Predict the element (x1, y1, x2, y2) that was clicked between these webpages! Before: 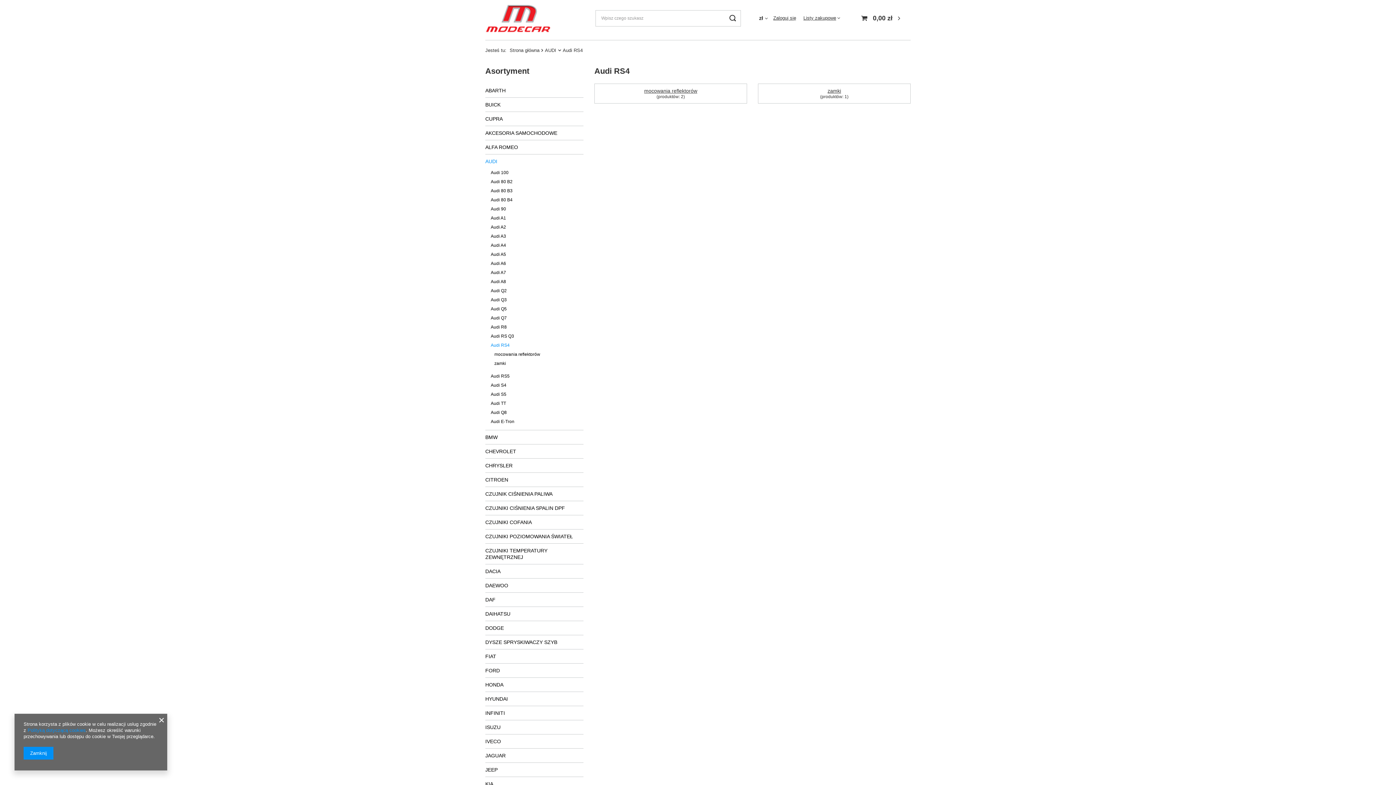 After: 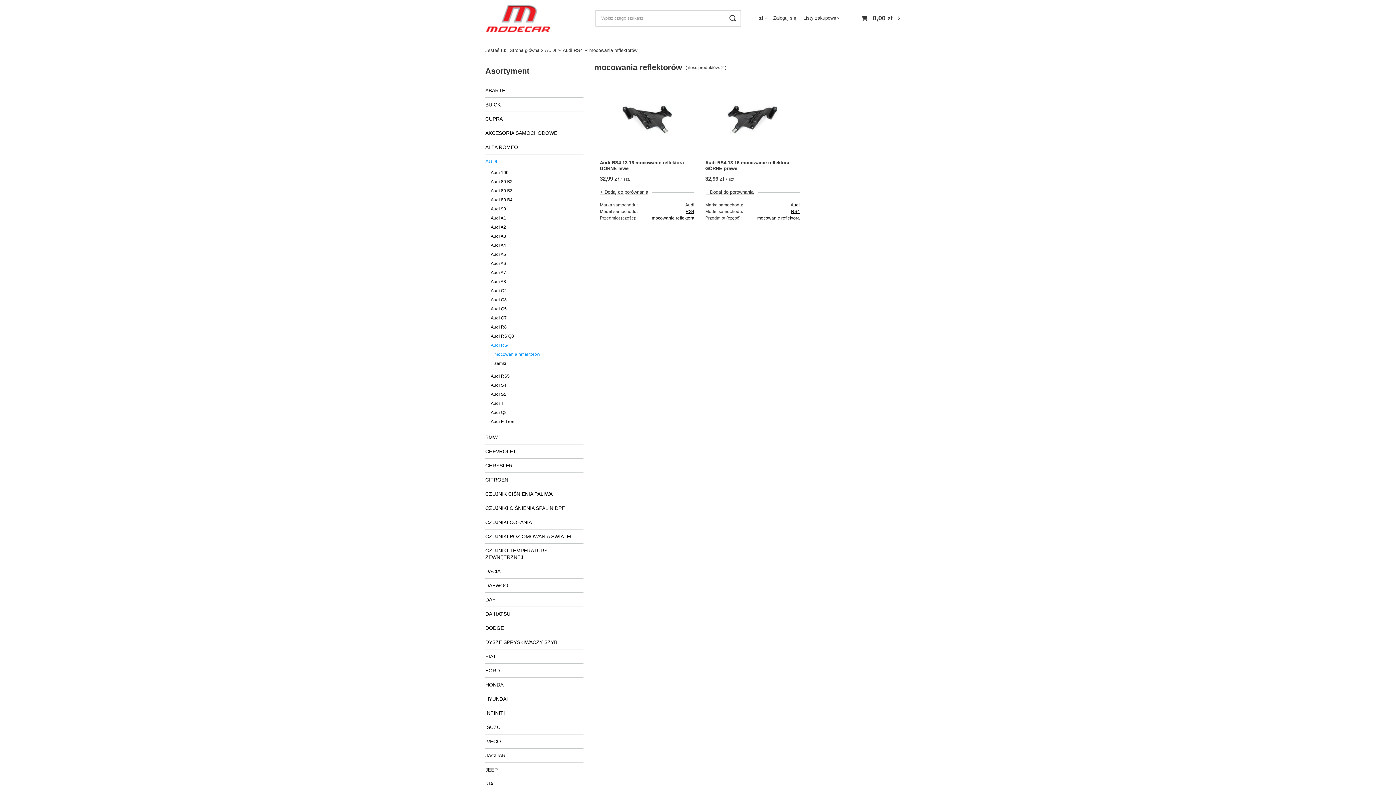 Action: label: mocowania reflektorów
(produktów: 2) bbox: (594, 83, 747, 103)